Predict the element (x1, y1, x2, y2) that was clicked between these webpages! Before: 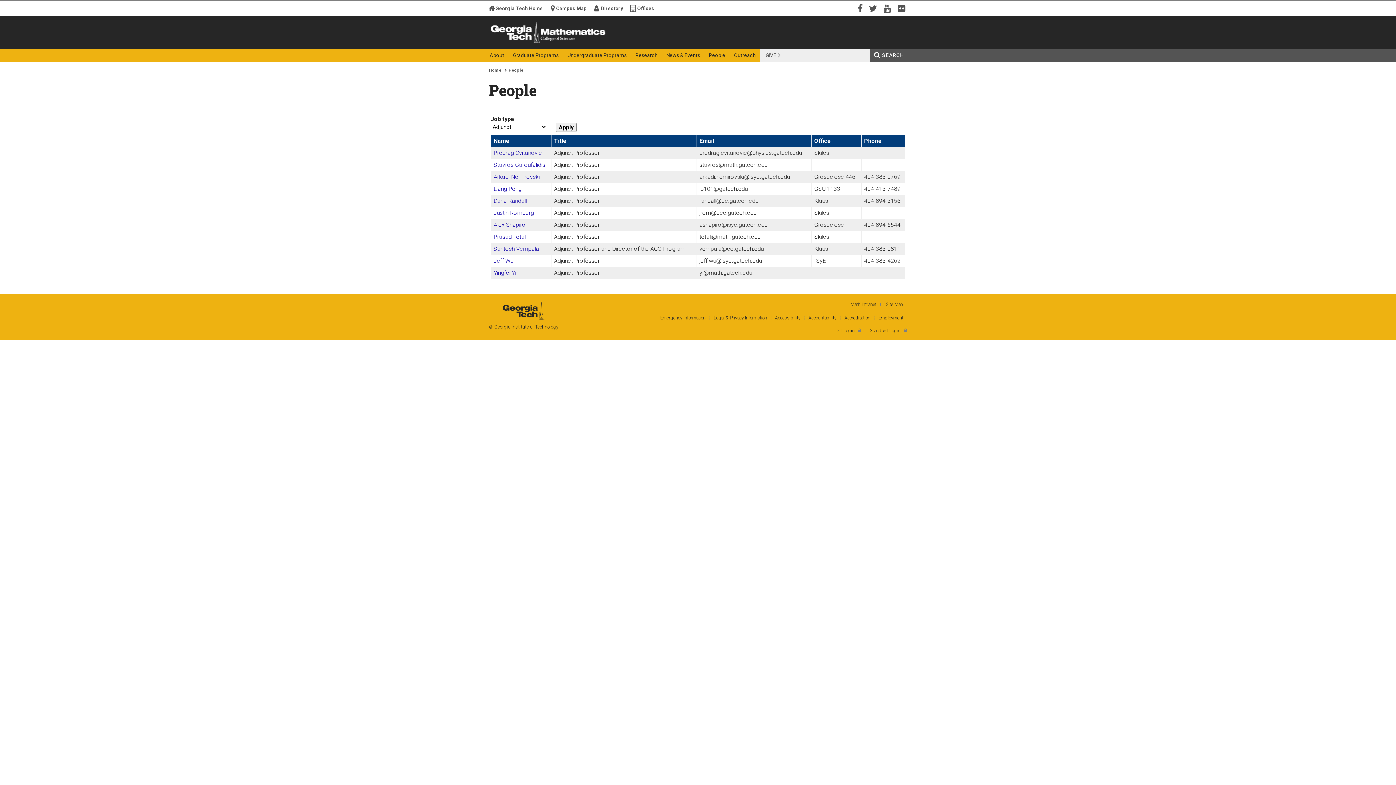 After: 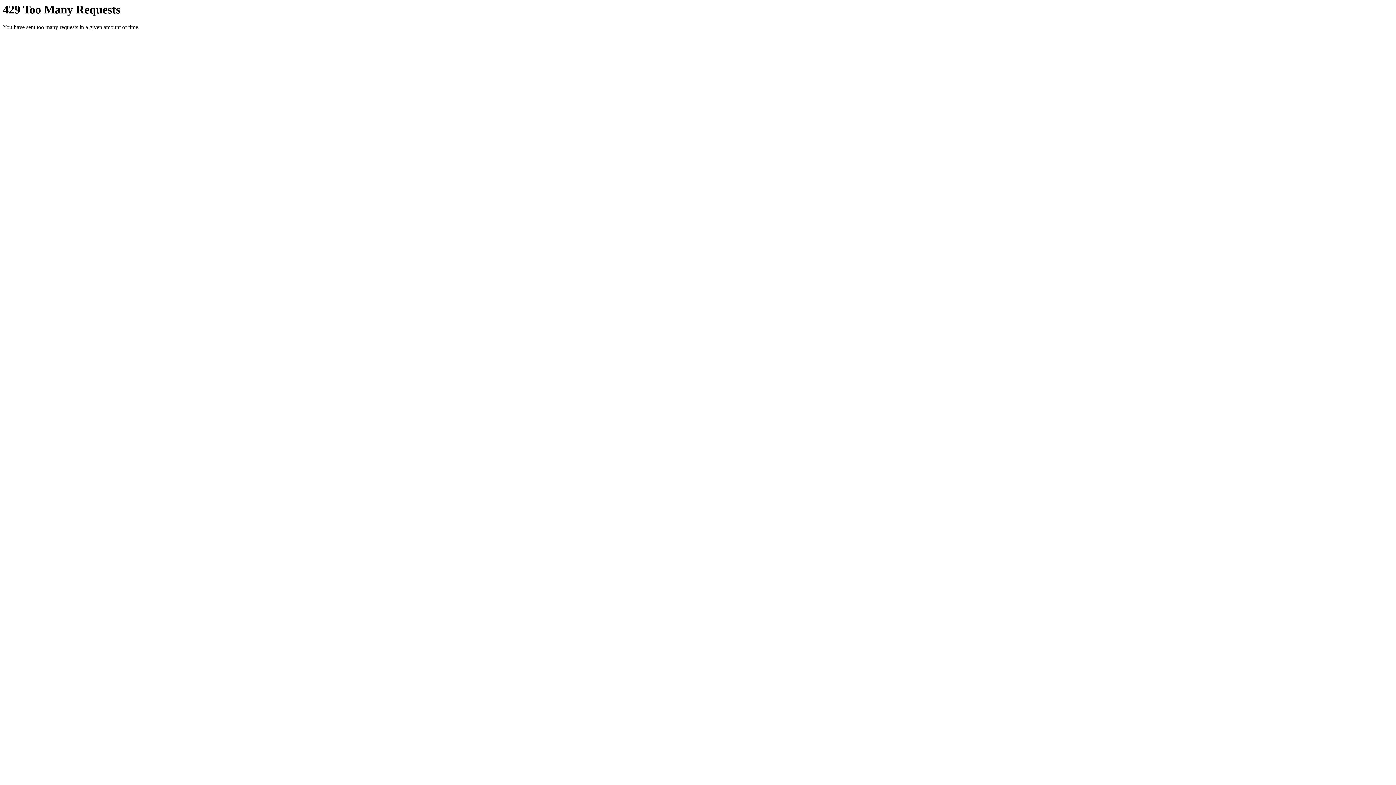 Action: label: Flickr bbox: (898, 2, 909, 13)